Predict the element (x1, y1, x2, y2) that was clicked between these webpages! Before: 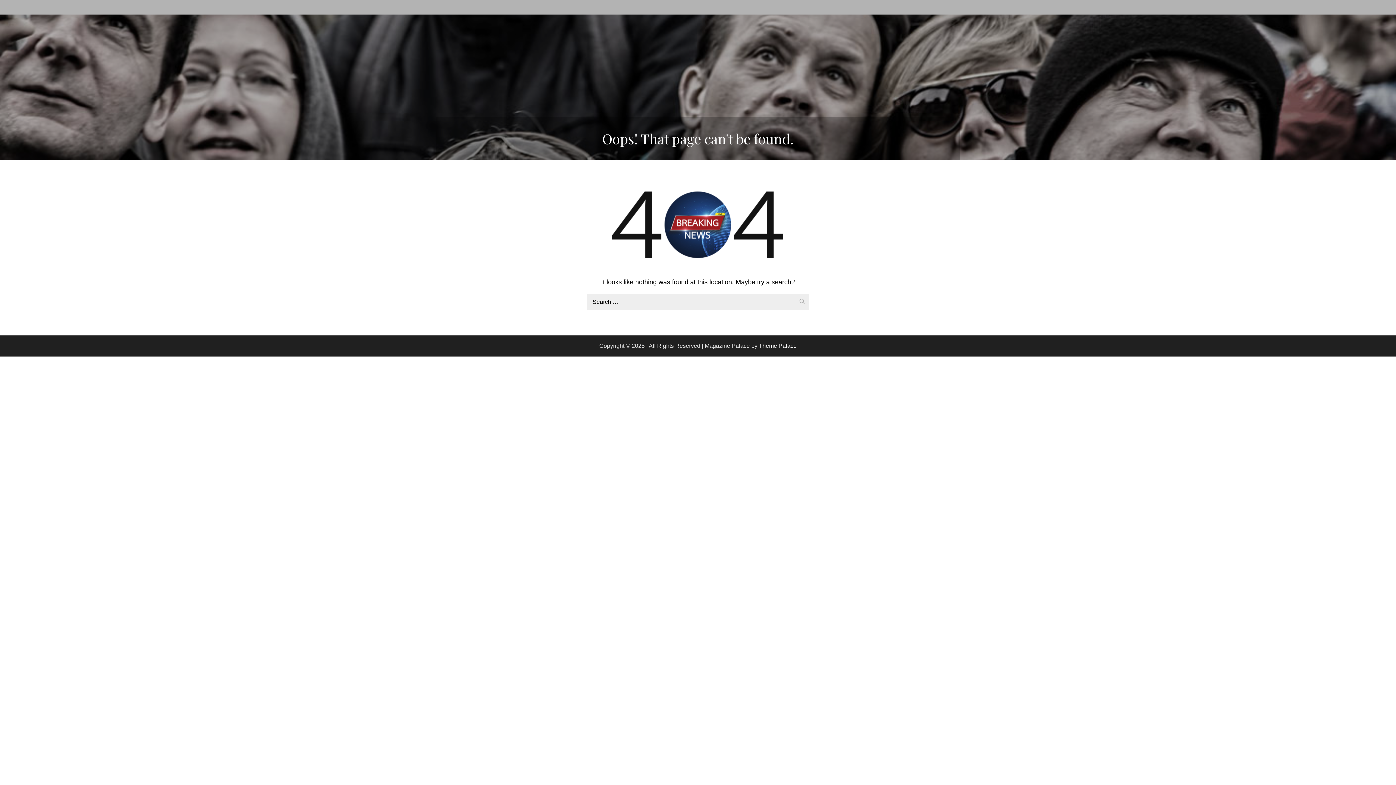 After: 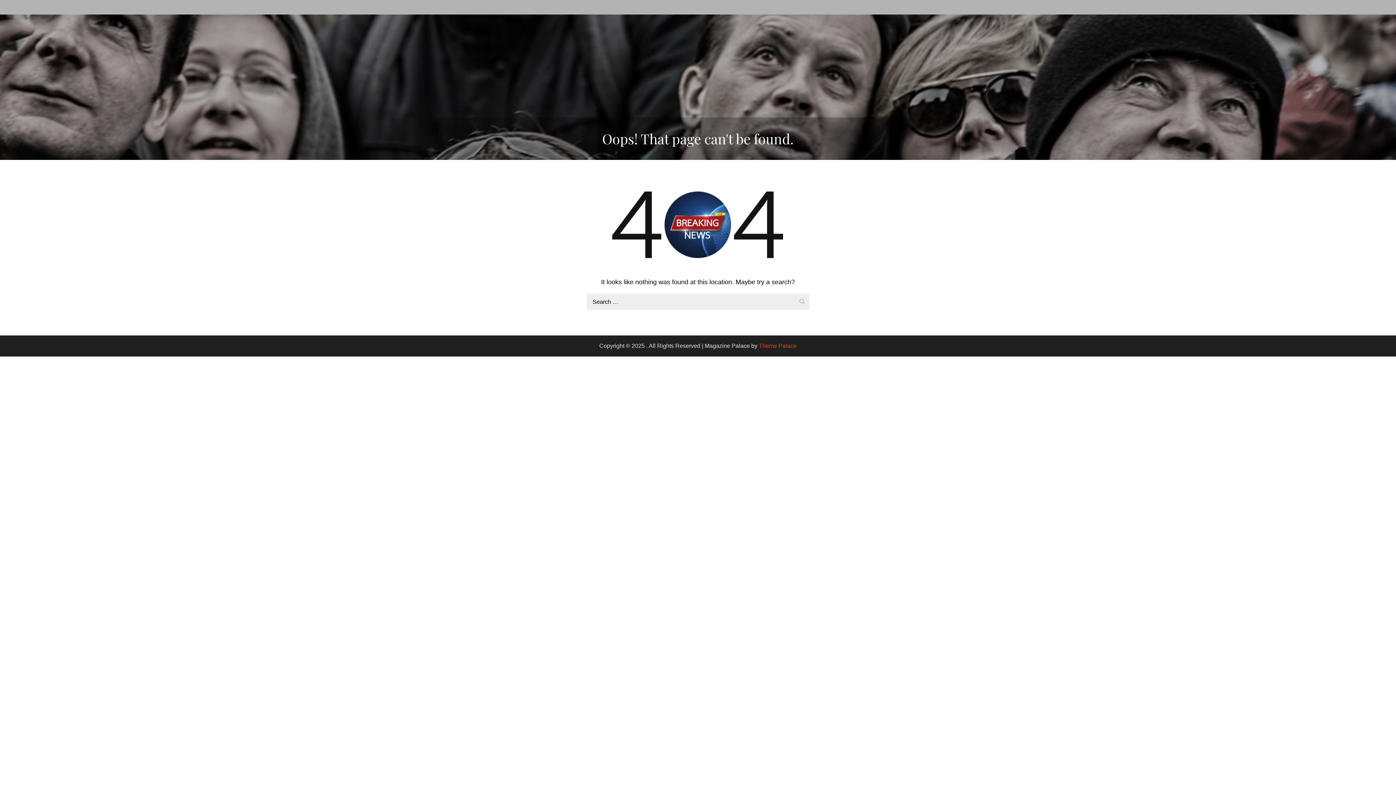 Action: bbox: (759, 342, 796, 349) label: Theme Palace